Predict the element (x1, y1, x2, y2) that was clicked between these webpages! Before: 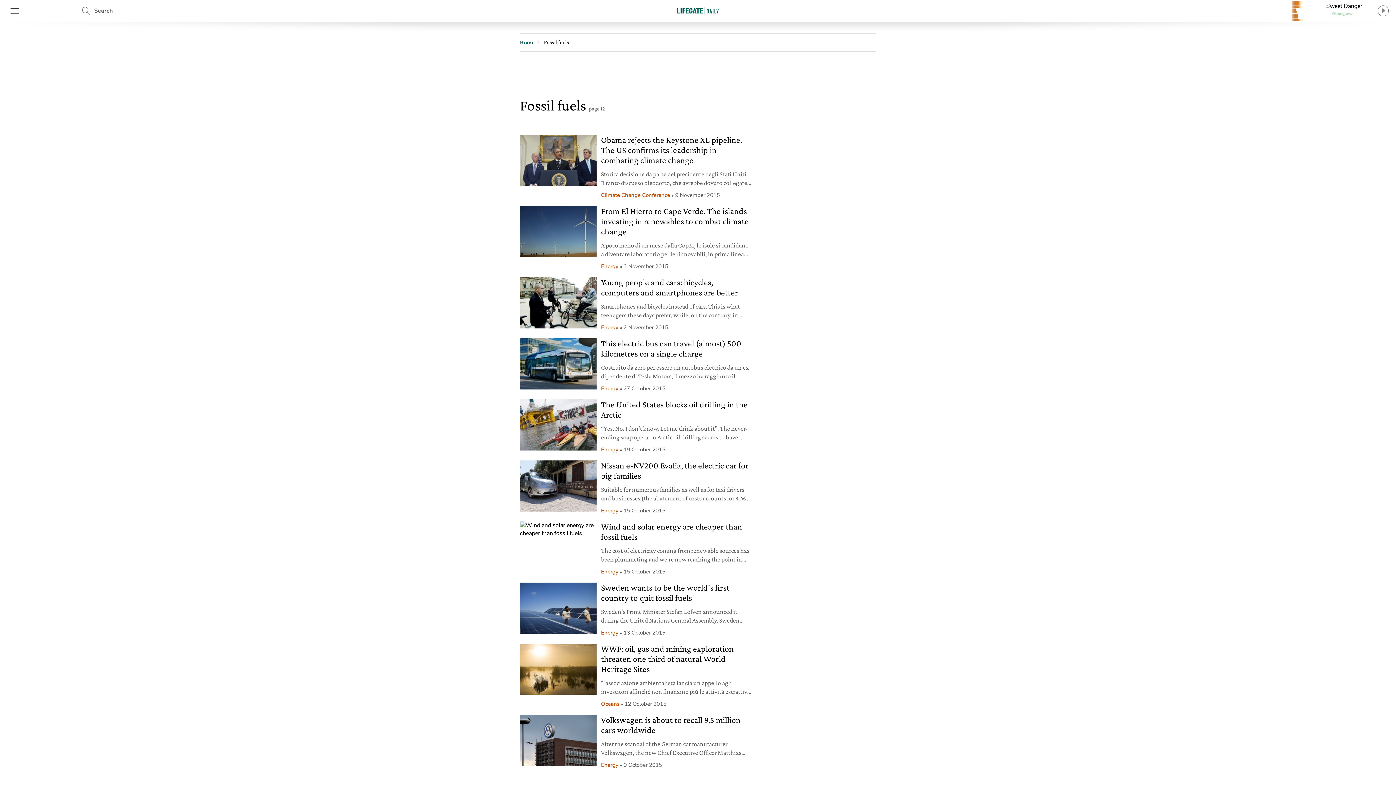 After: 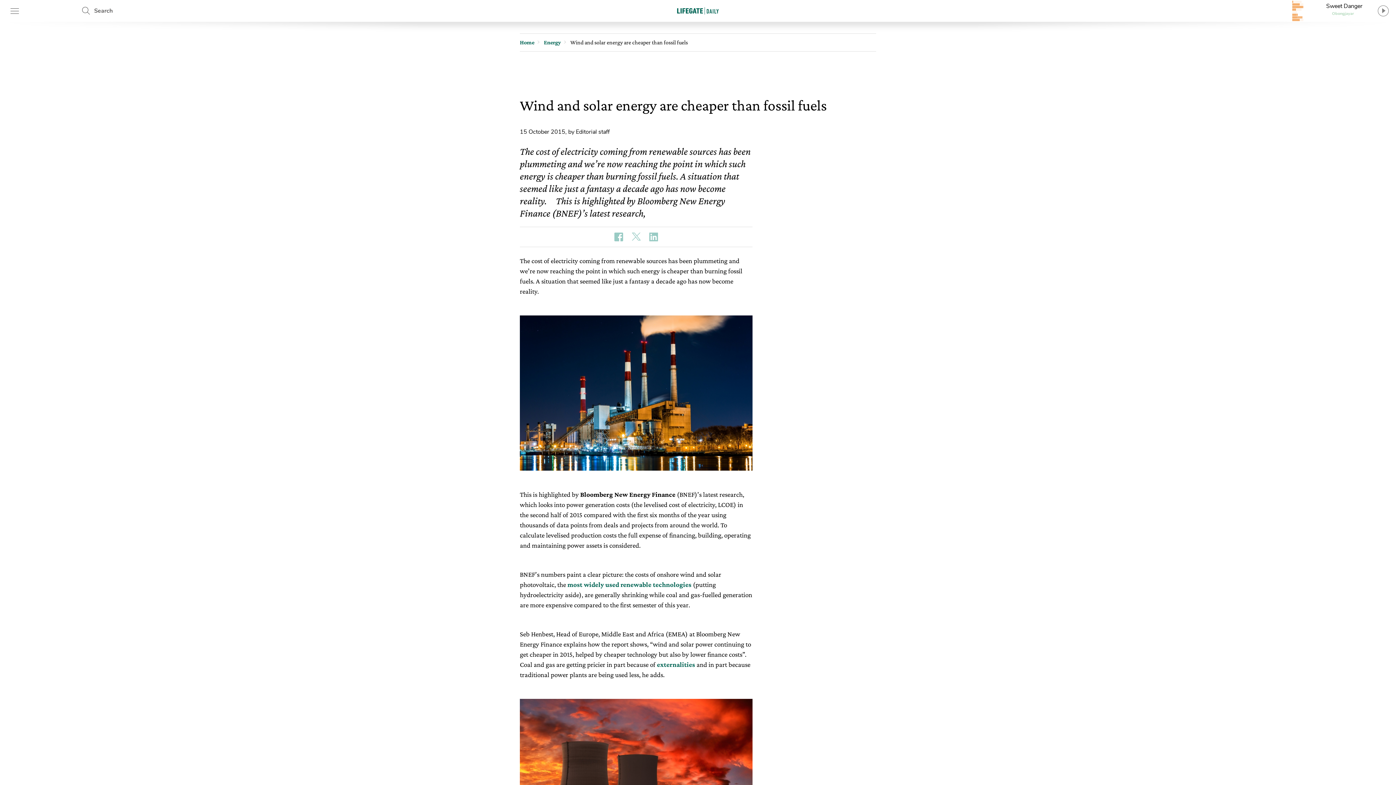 Action: bbox: (601, 521, 752, 542) label: Wind and solar energy are cheaper than fossil fuels